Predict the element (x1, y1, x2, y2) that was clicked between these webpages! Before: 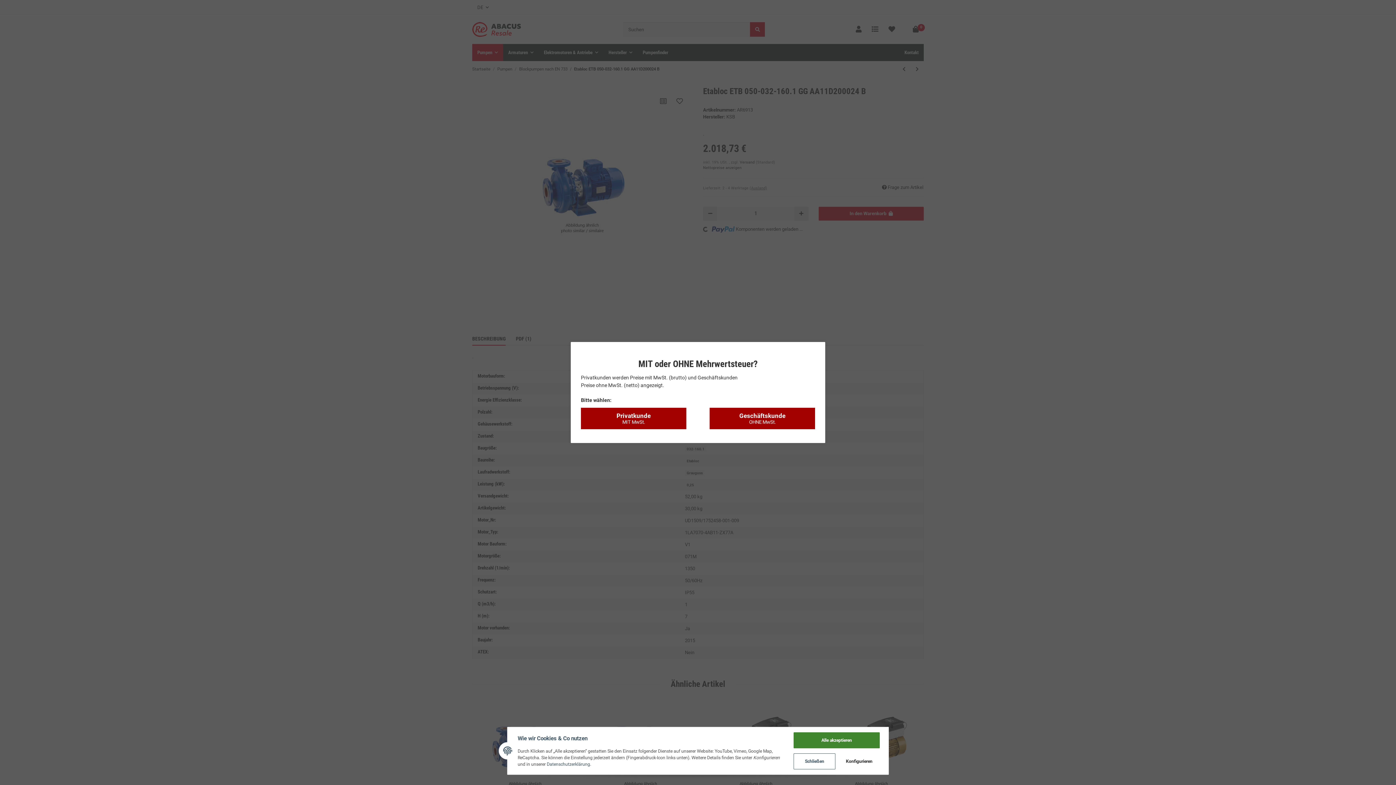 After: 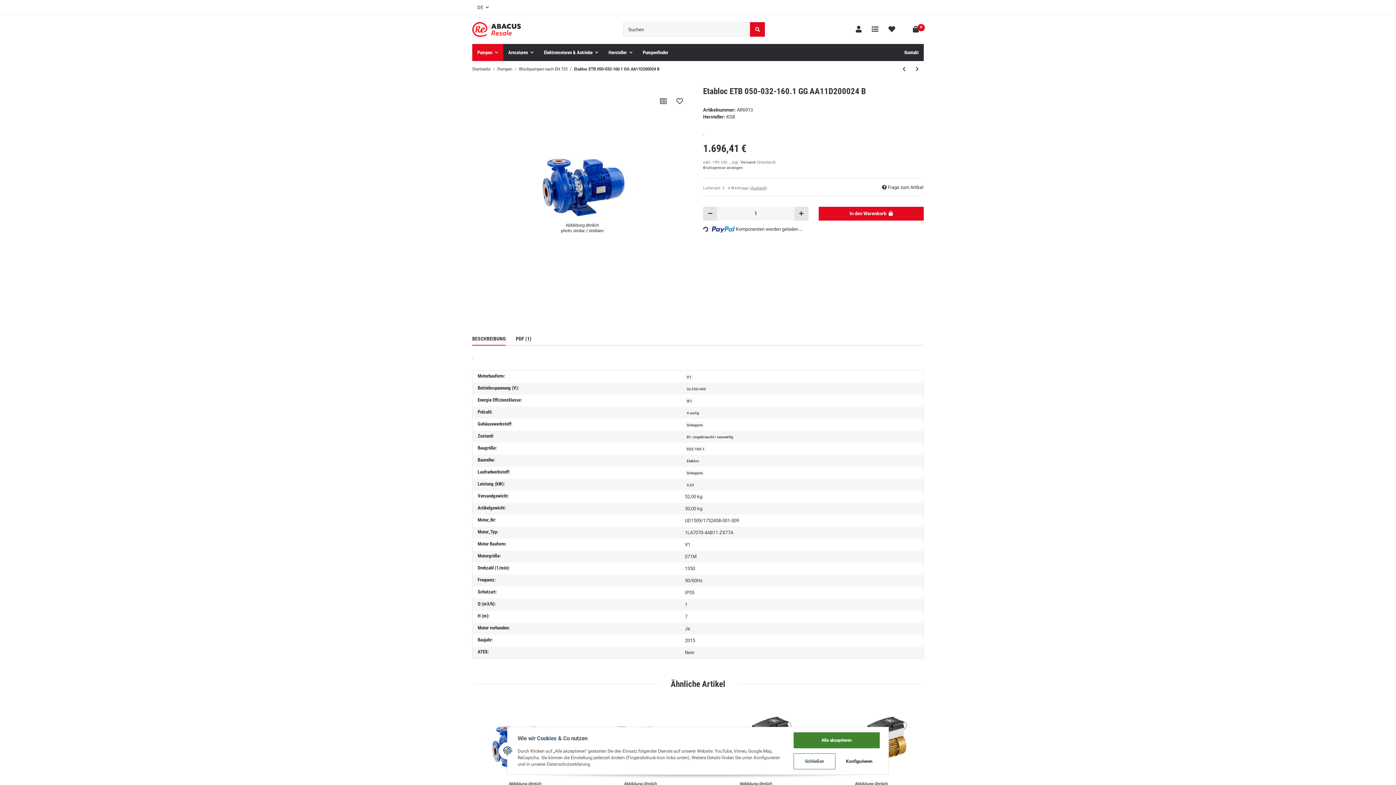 Action: bbox: (709, 407, 815, 429) label: Geschäftskunde
OHNE MwSt.